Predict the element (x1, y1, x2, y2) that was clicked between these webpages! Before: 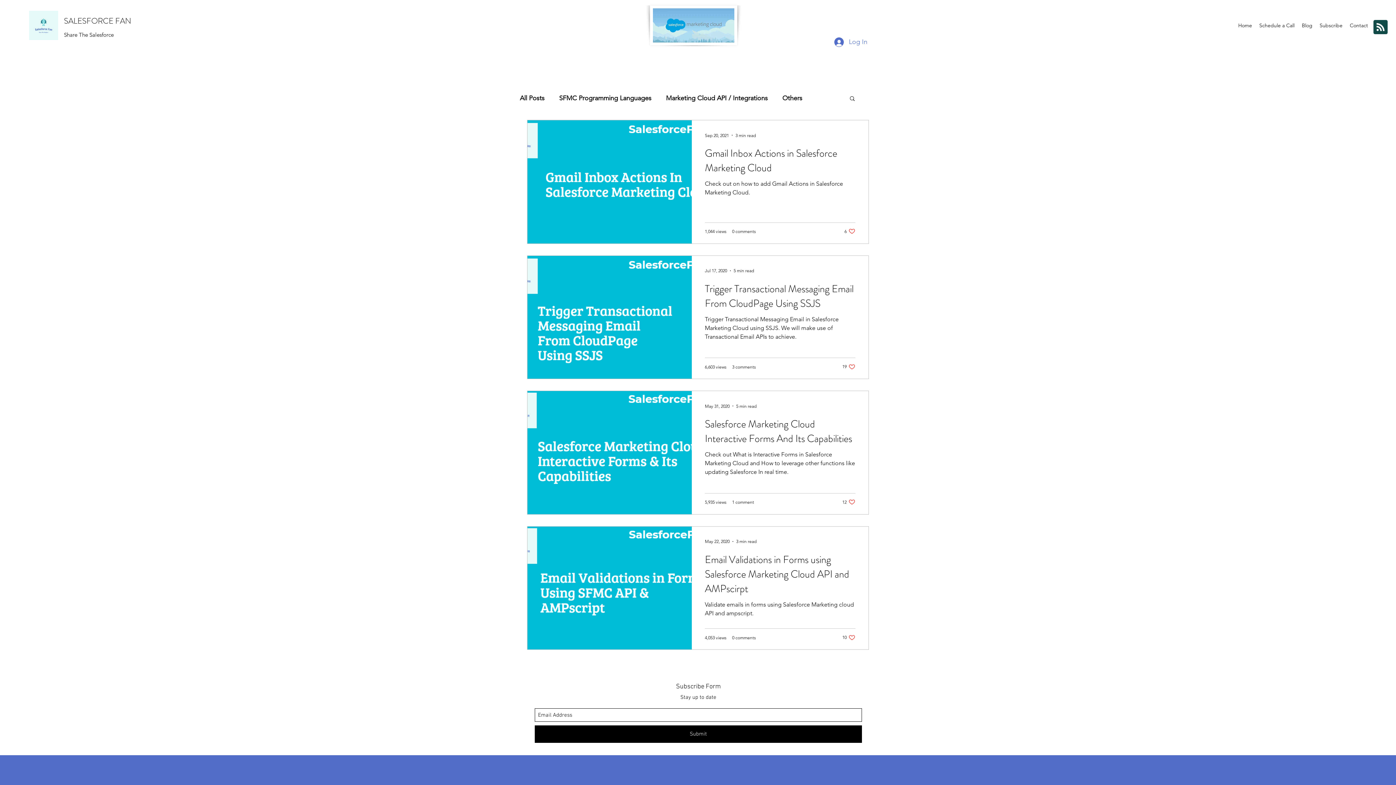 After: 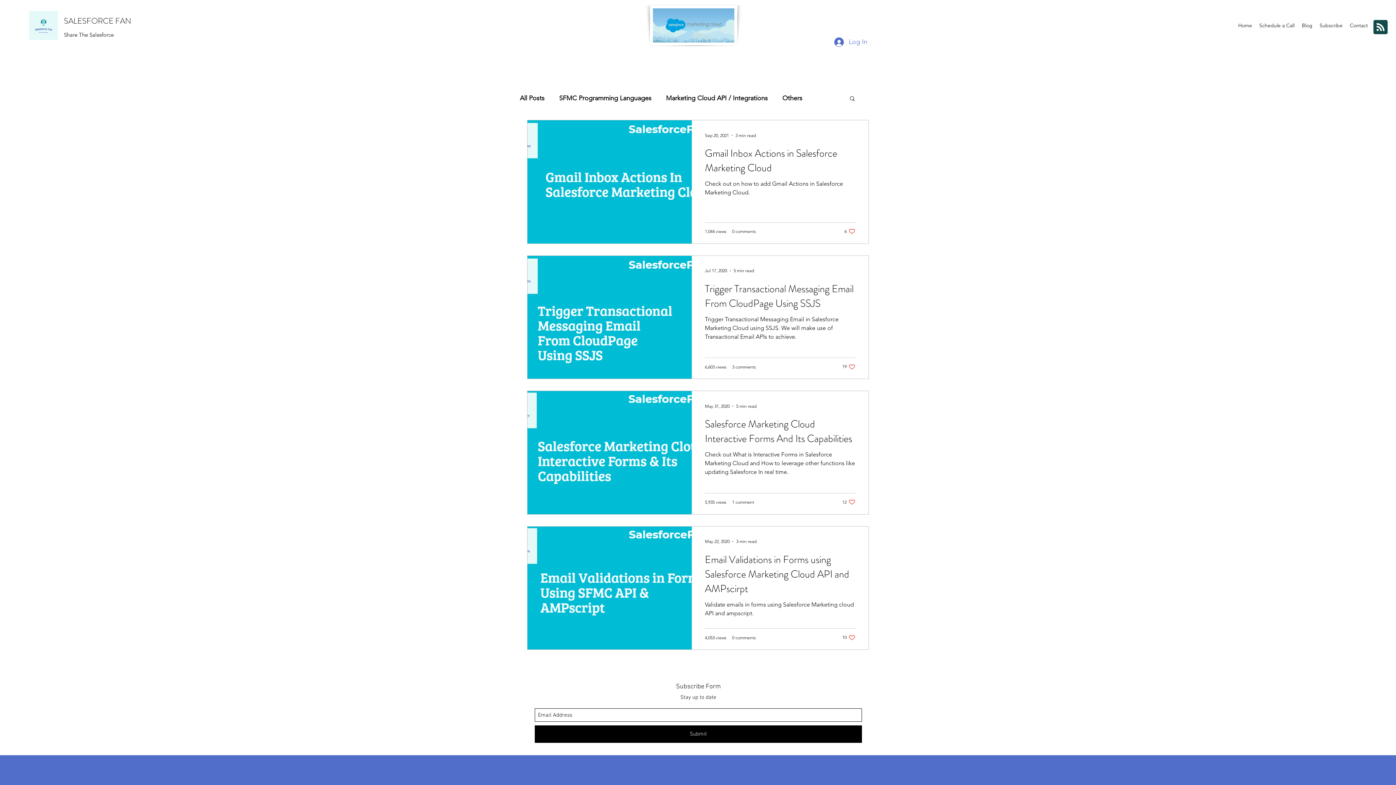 Action: label: Blog RSS feed bbox: (1373, 20, 1388, 34)